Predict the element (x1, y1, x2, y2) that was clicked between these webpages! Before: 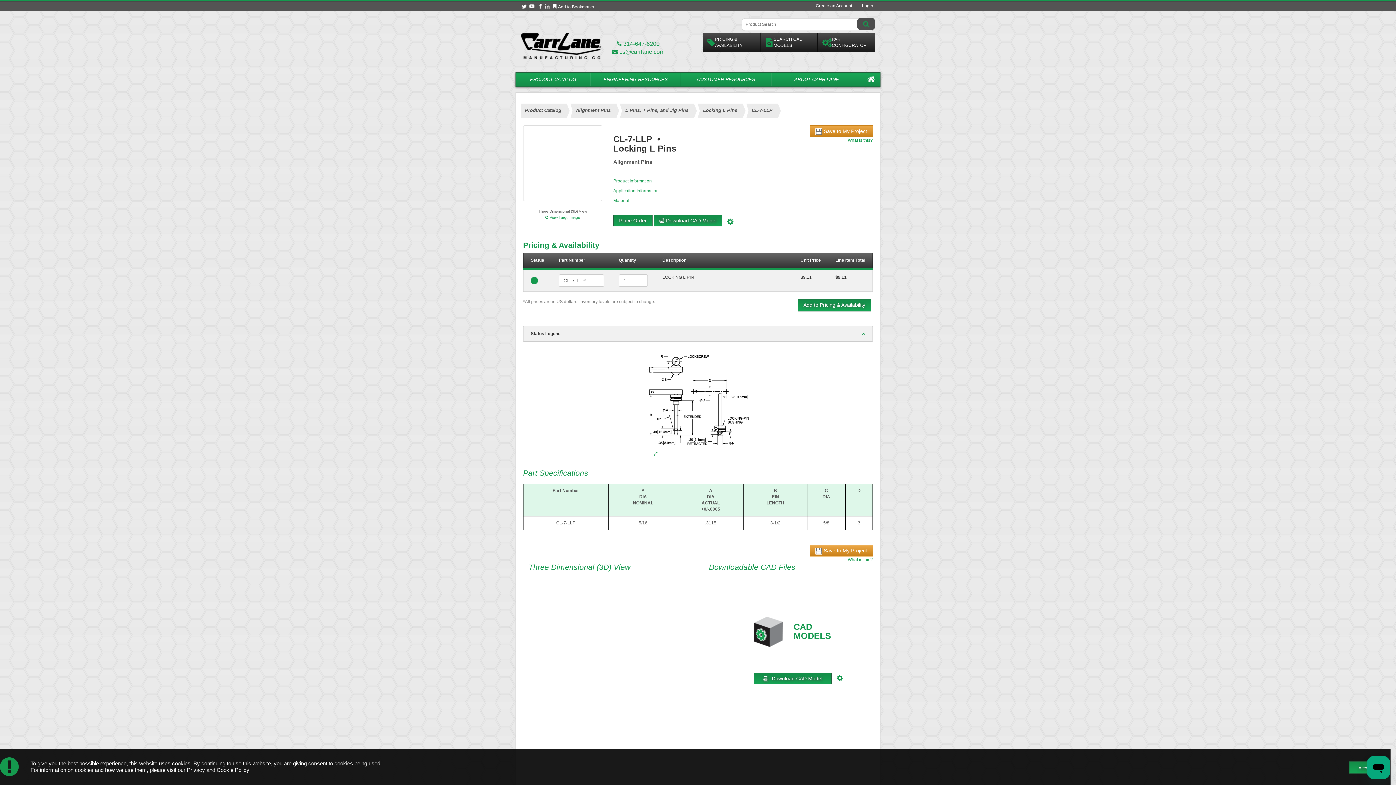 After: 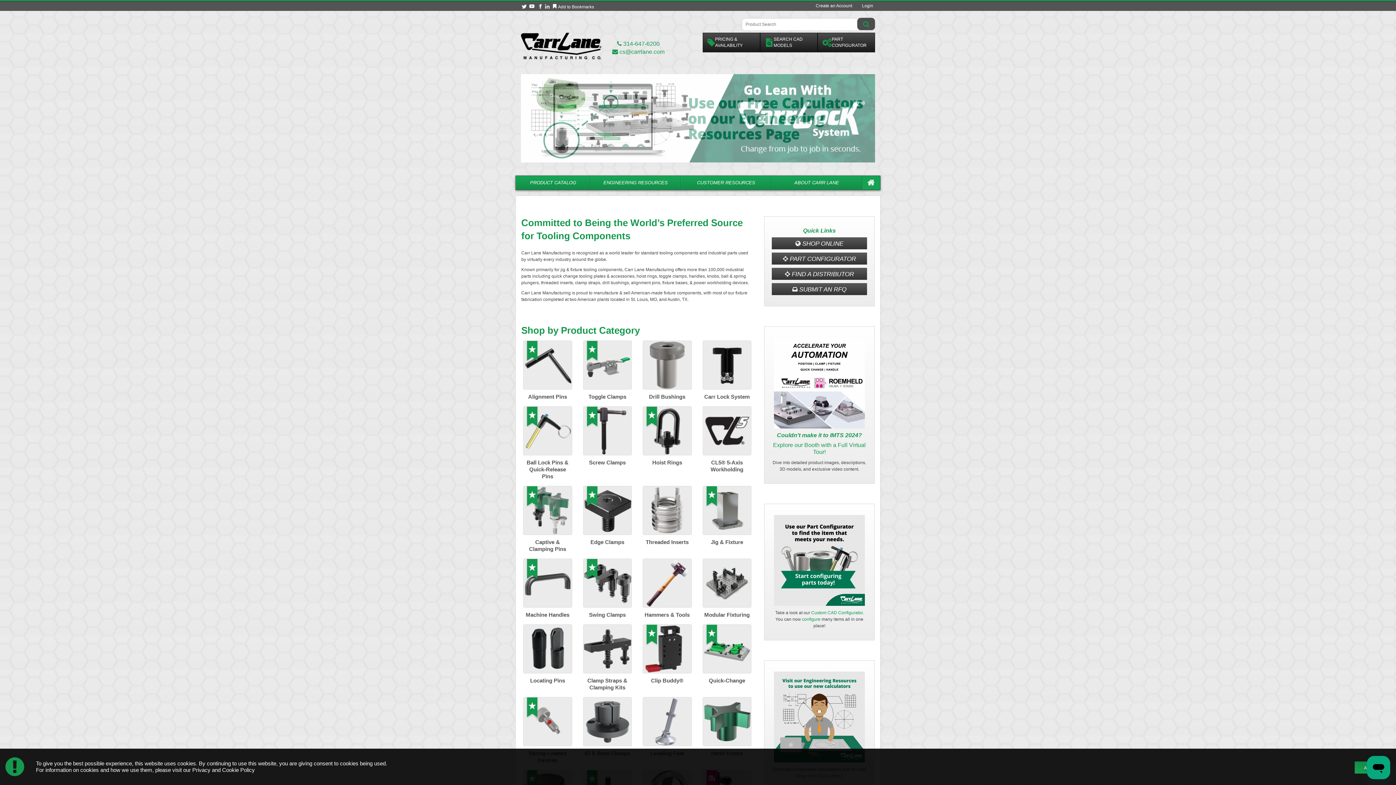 Action: label: Carr Lane Mfg. Co. bbox: (521, 32, 601, 59)